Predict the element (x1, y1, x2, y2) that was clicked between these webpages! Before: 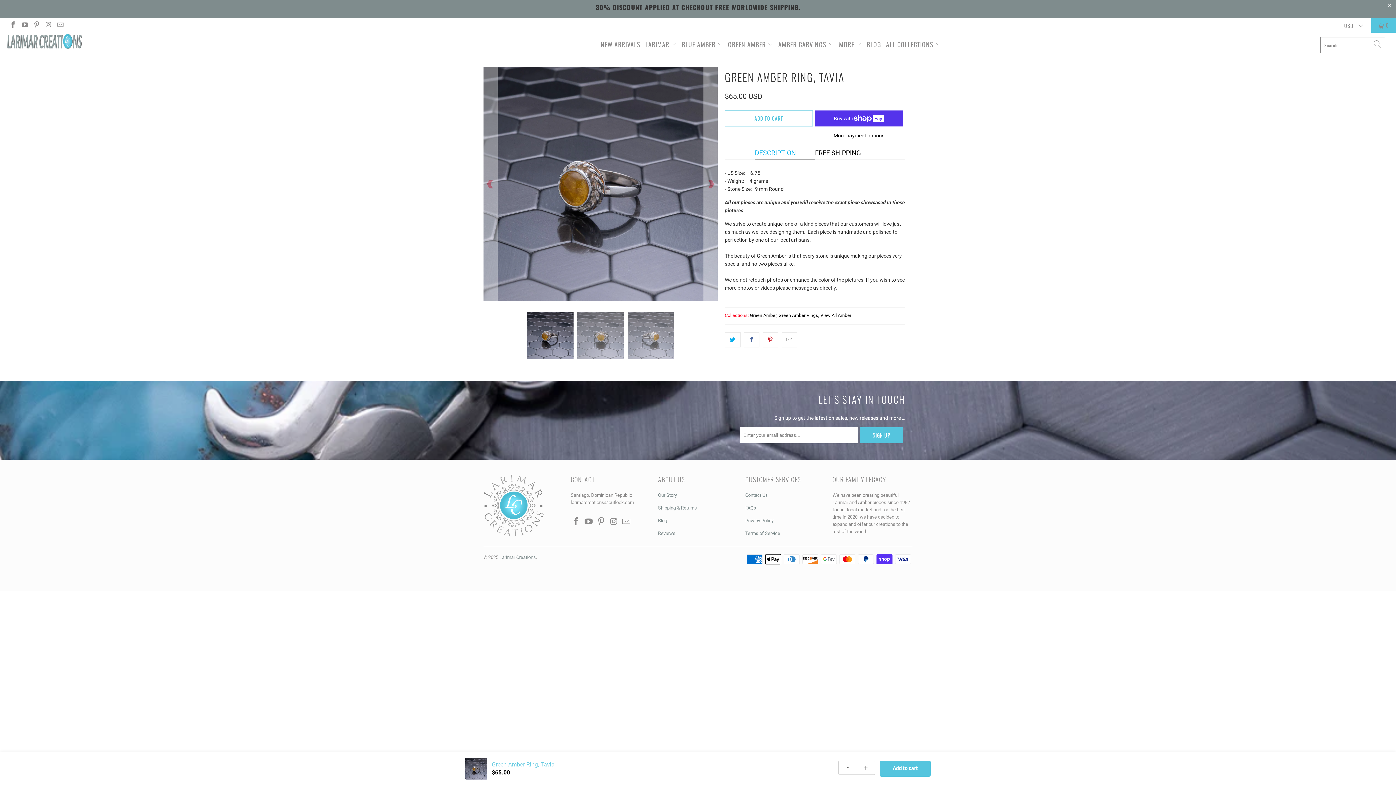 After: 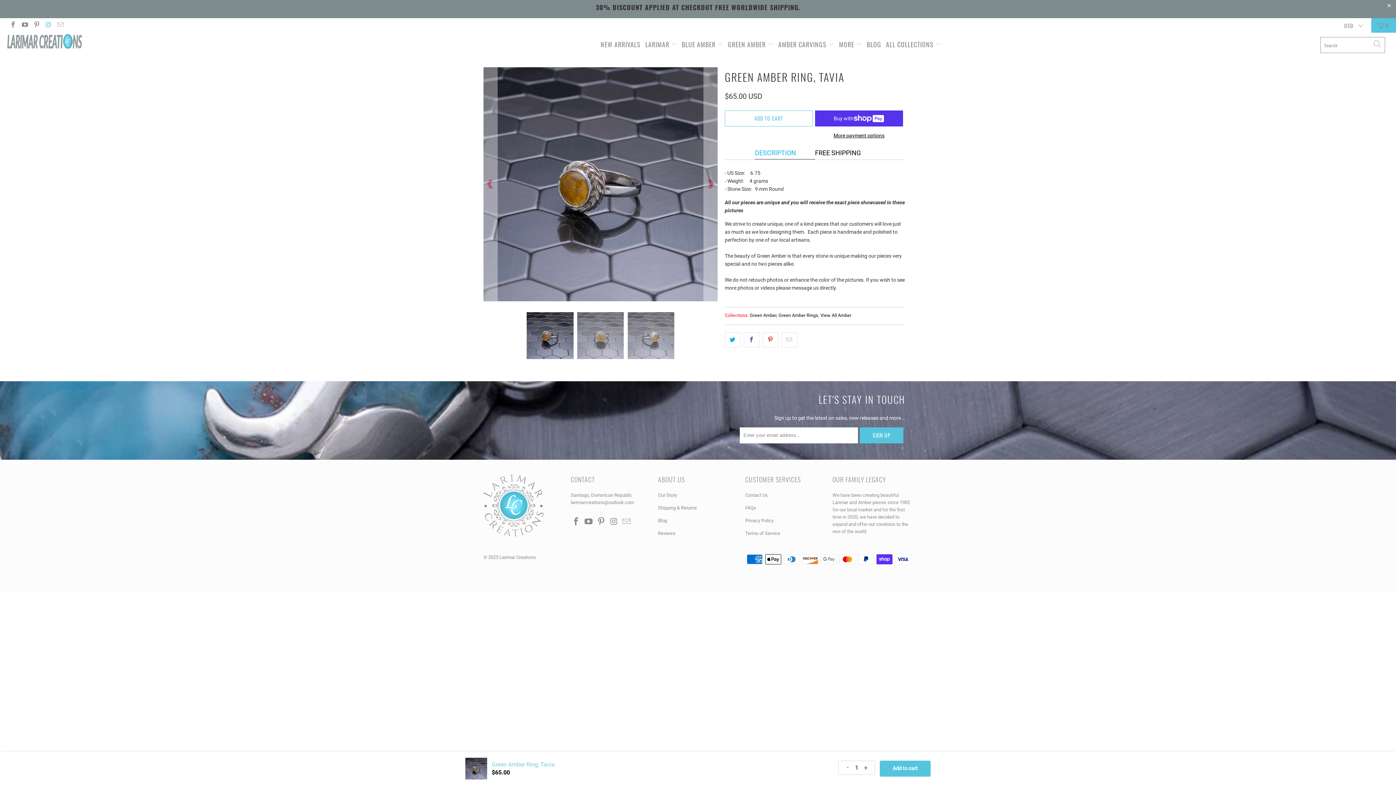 Action: bbox: (44, 22, 51, 28)